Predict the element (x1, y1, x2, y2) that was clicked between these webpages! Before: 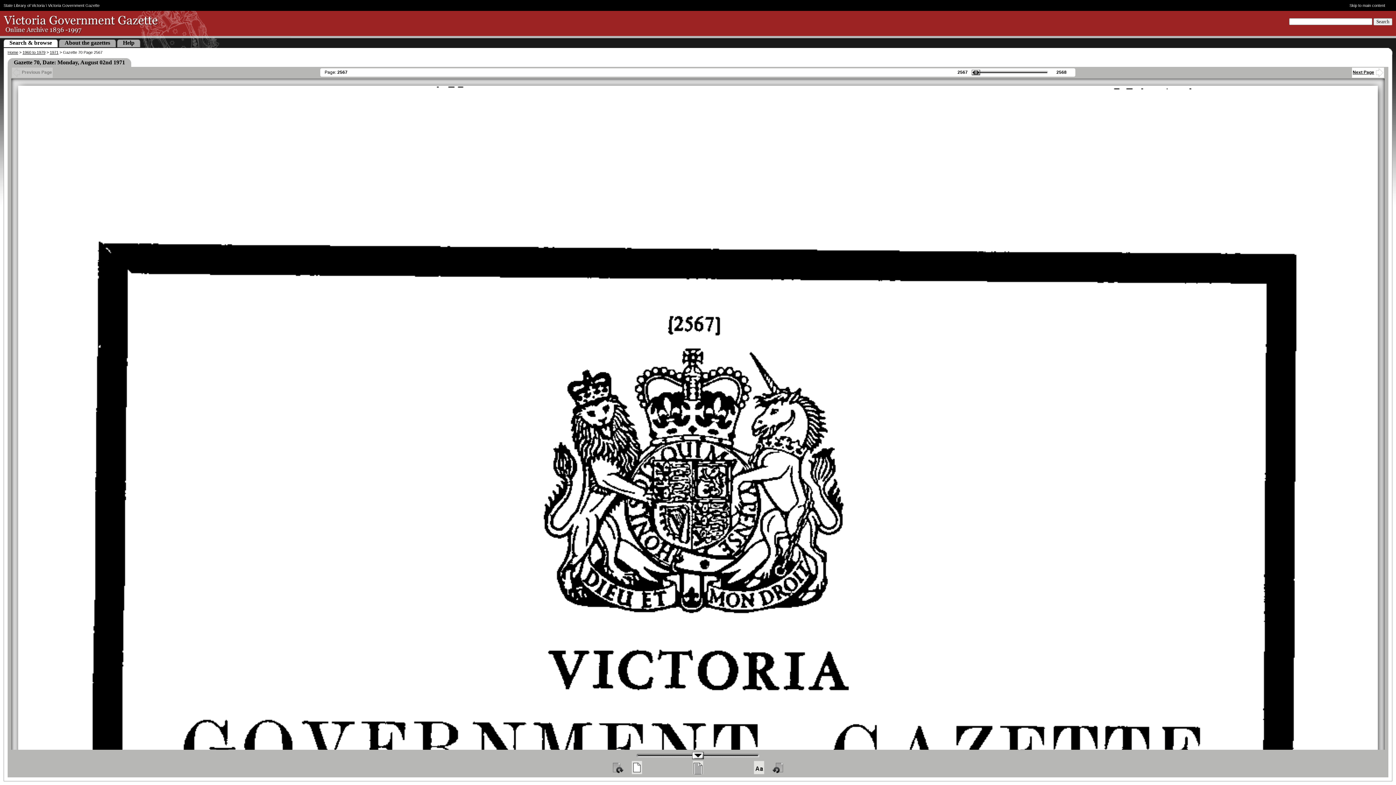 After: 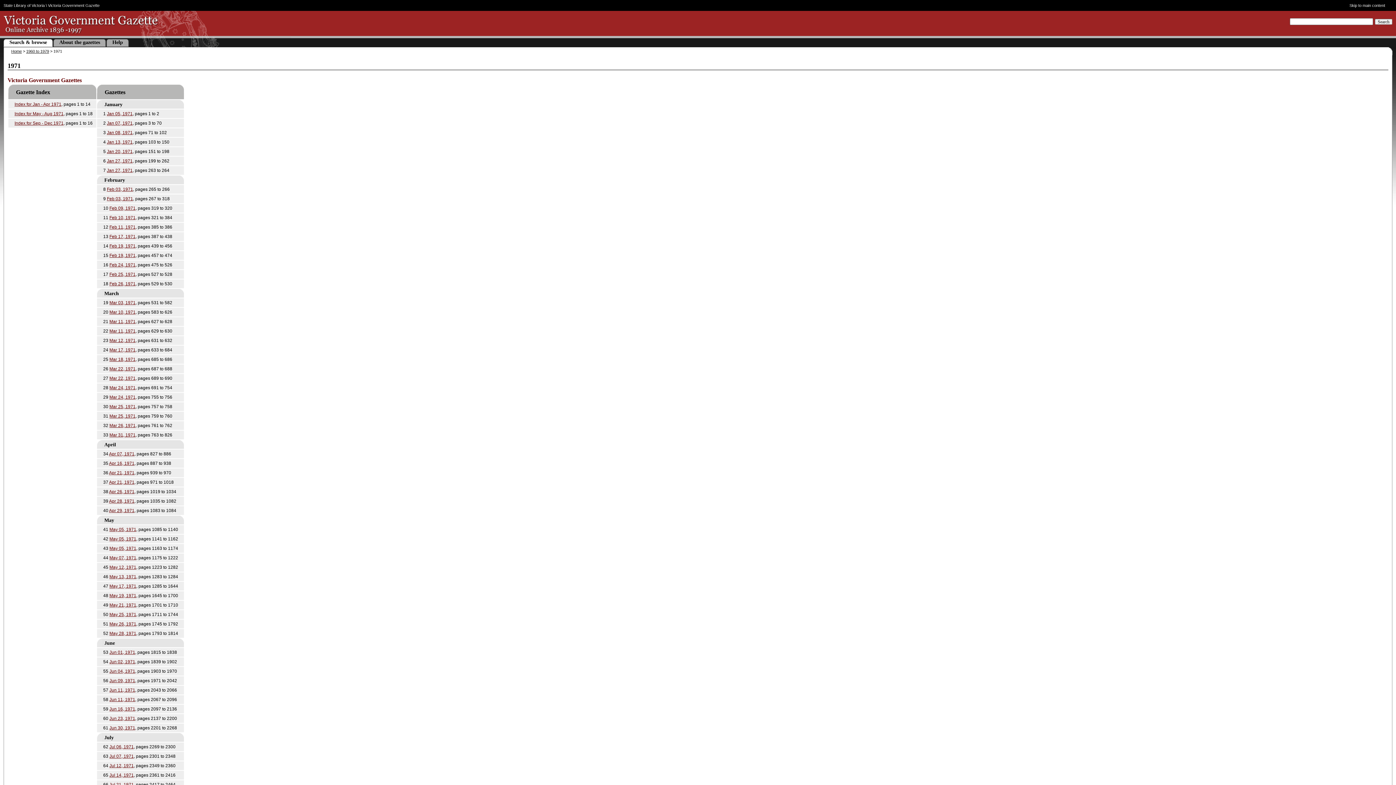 Action: label: 1971 bbox: (49, 50, 58, 54)